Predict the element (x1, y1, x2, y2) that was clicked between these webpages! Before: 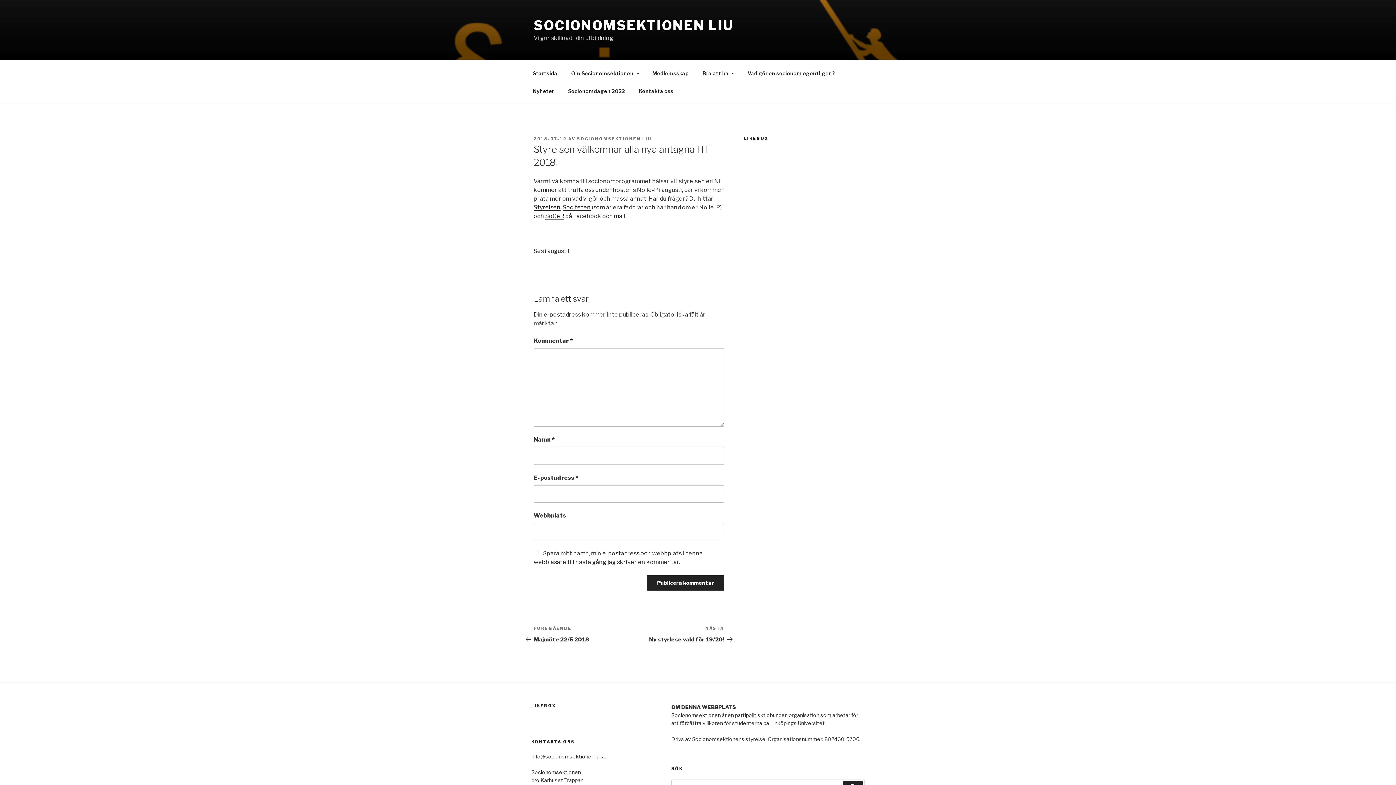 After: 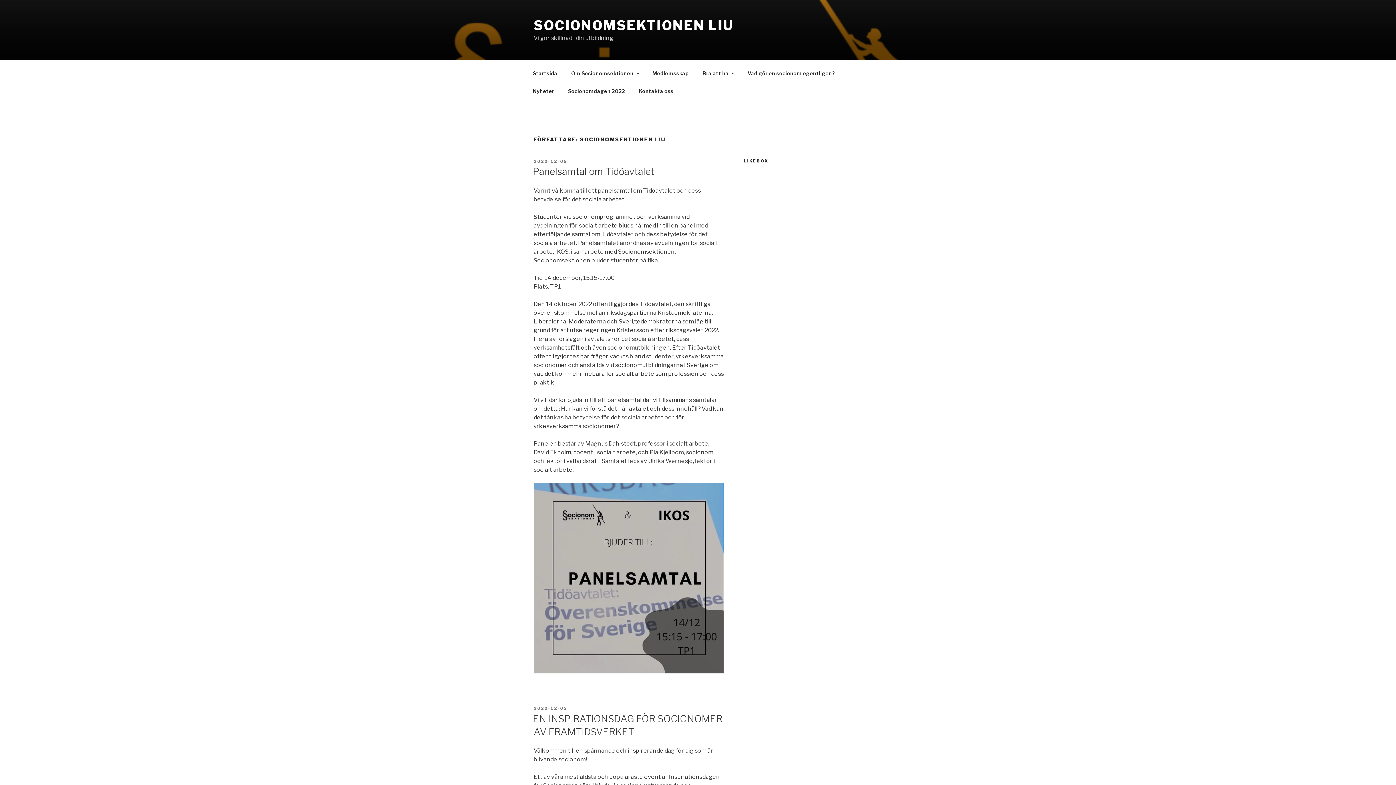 Action: label: SOCIONOMSEKTIONEN LIU bbox: (577, 136, 652, 141)